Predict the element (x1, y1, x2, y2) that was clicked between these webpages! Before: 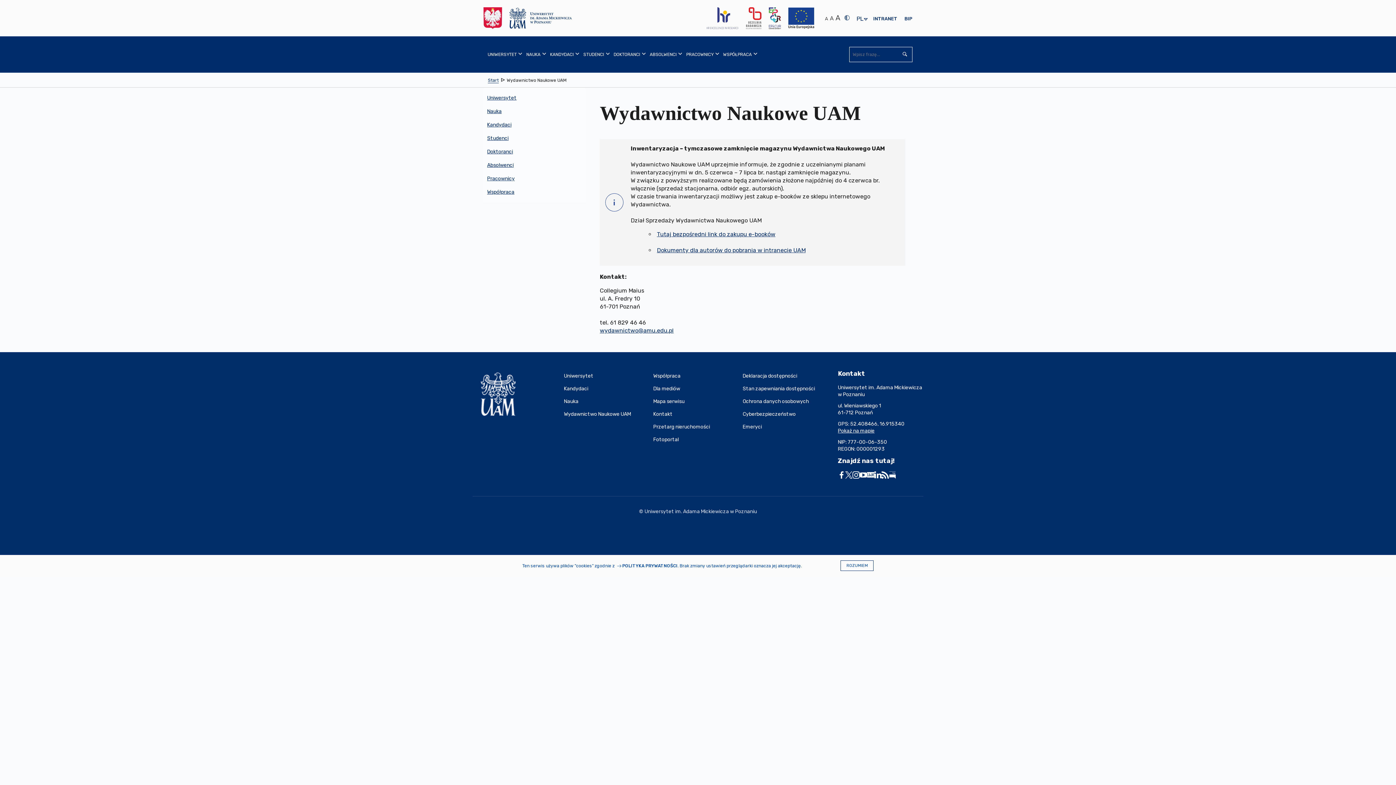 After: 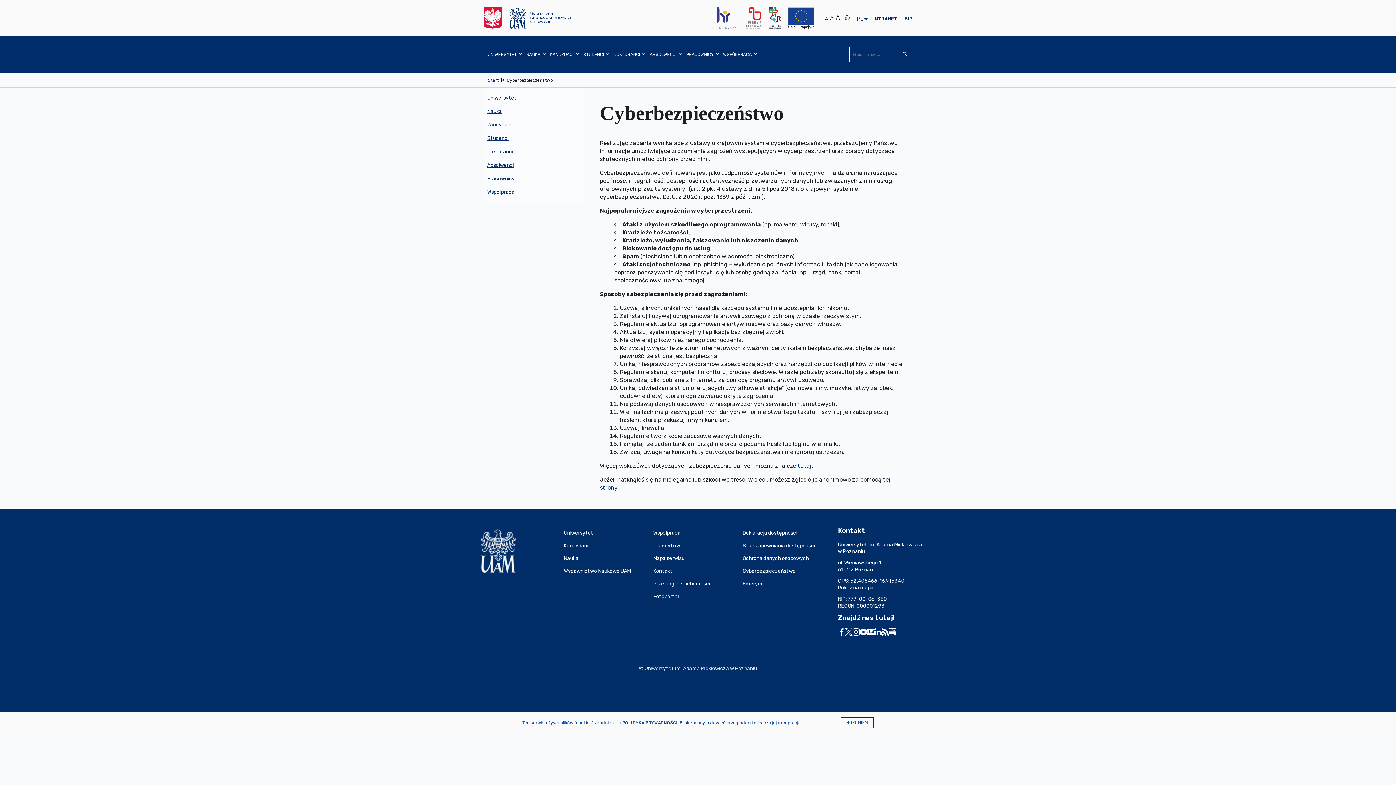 Action: label: Cyberbezpieczeństwo bbox: (742, 407, 832, 420)